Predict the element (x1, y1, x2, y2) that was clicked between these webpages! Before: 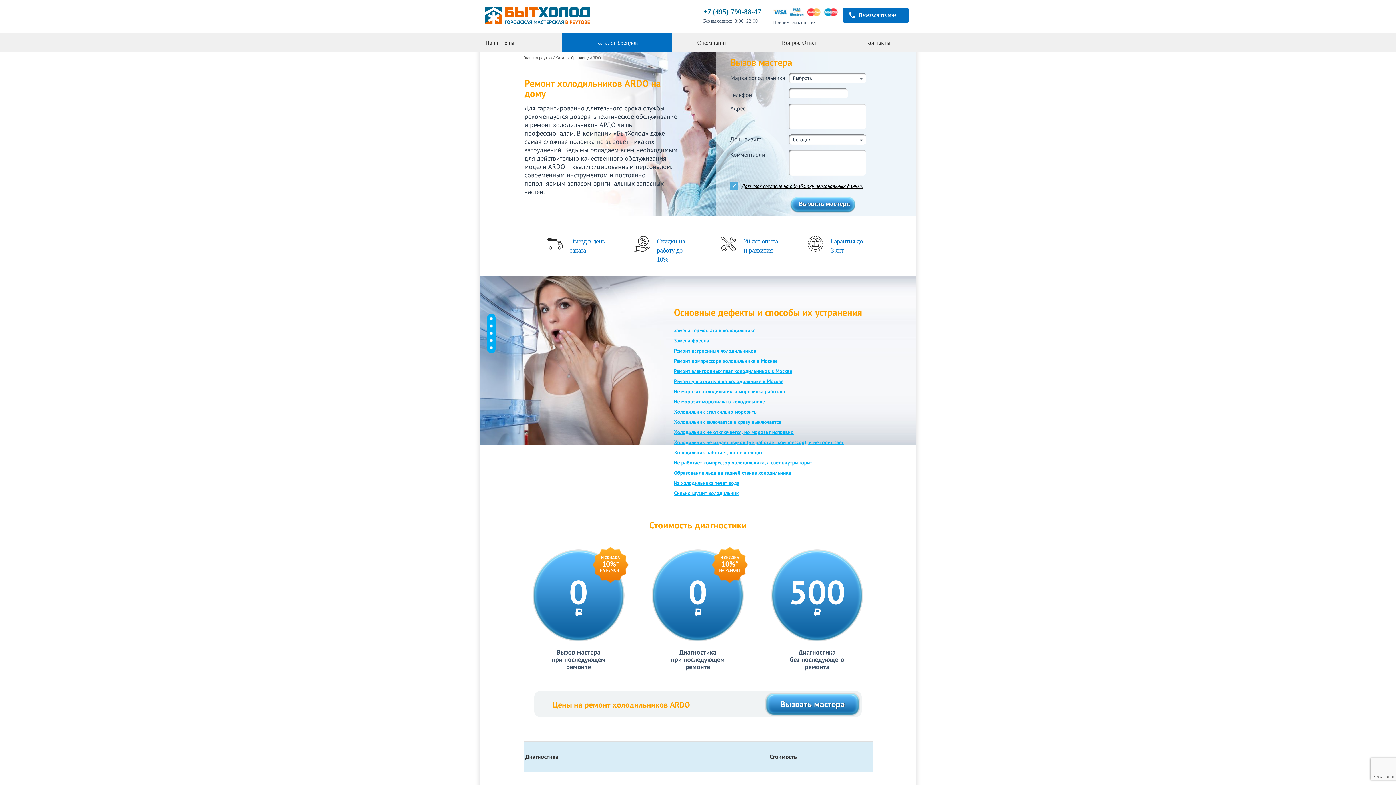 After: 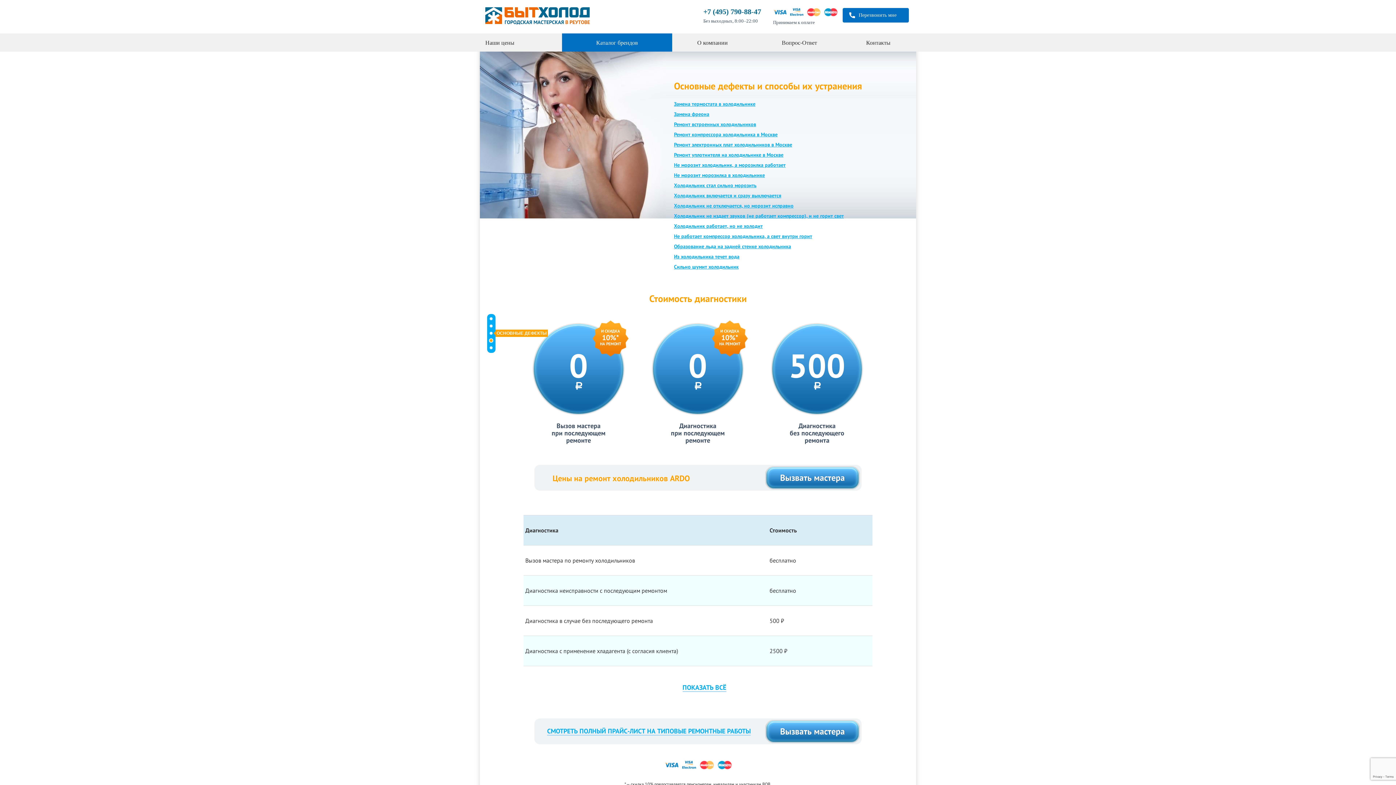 Action: bbox: (489, 331, 493, 335)